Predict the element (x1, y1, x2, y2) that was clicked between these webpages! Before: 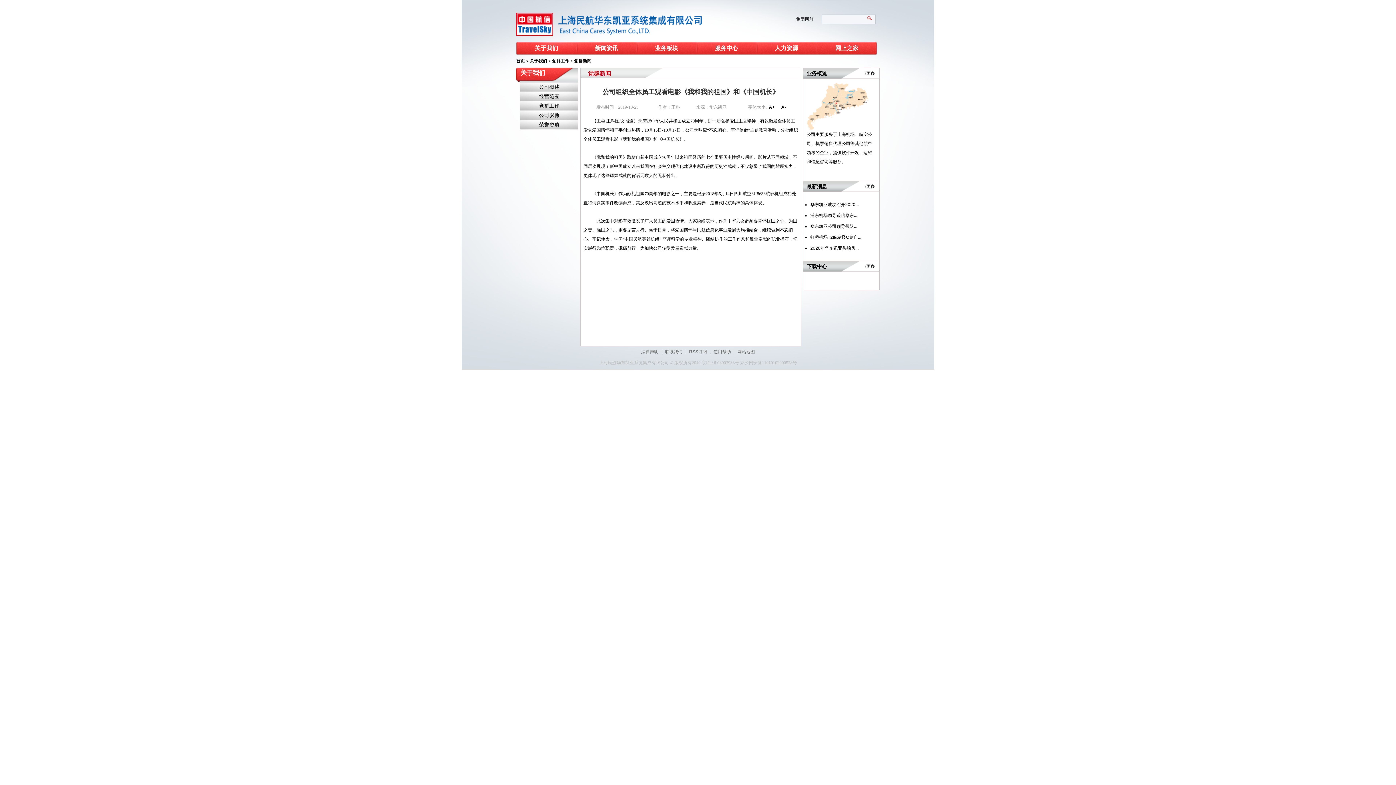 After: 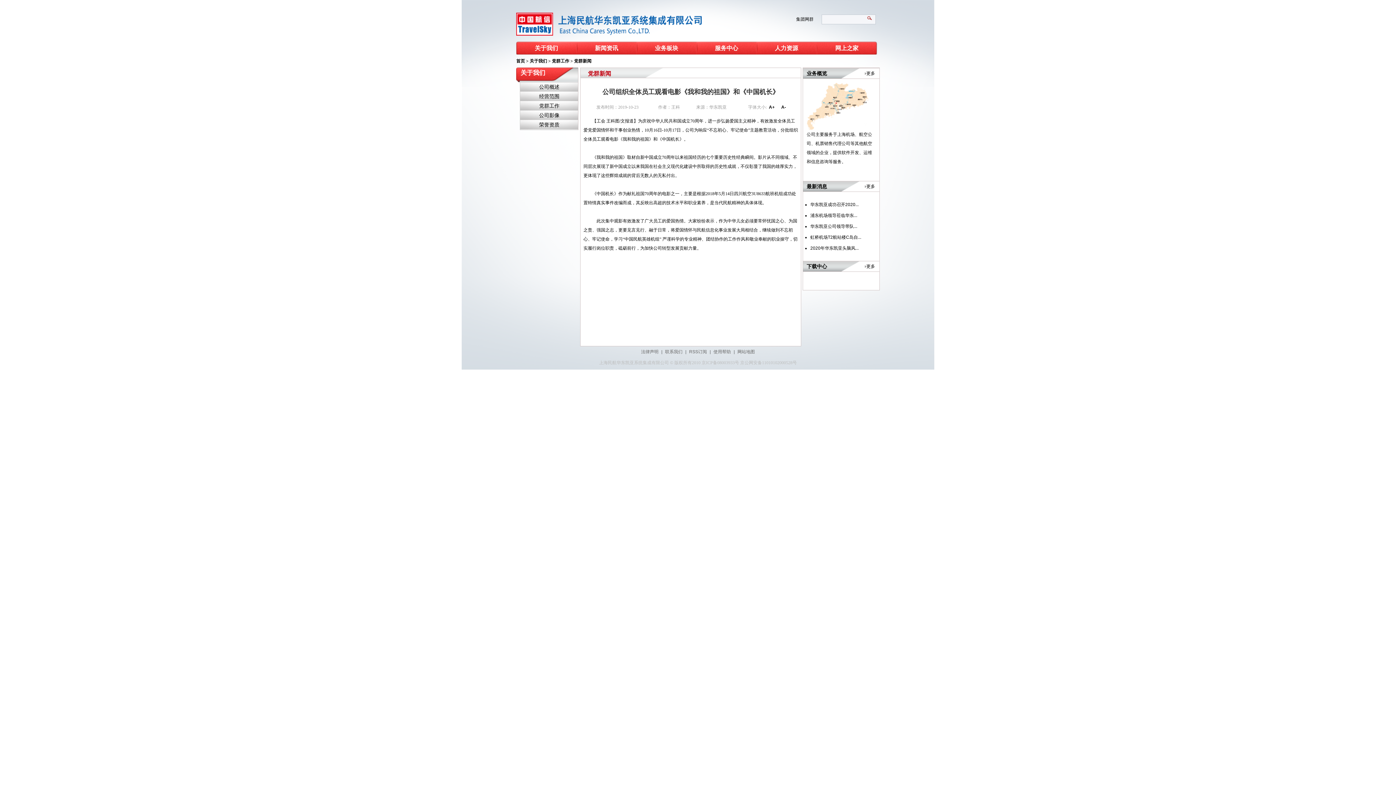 Action: label: 浦东机场领导莅临华东... bbox: (810, 213, 857, 218)